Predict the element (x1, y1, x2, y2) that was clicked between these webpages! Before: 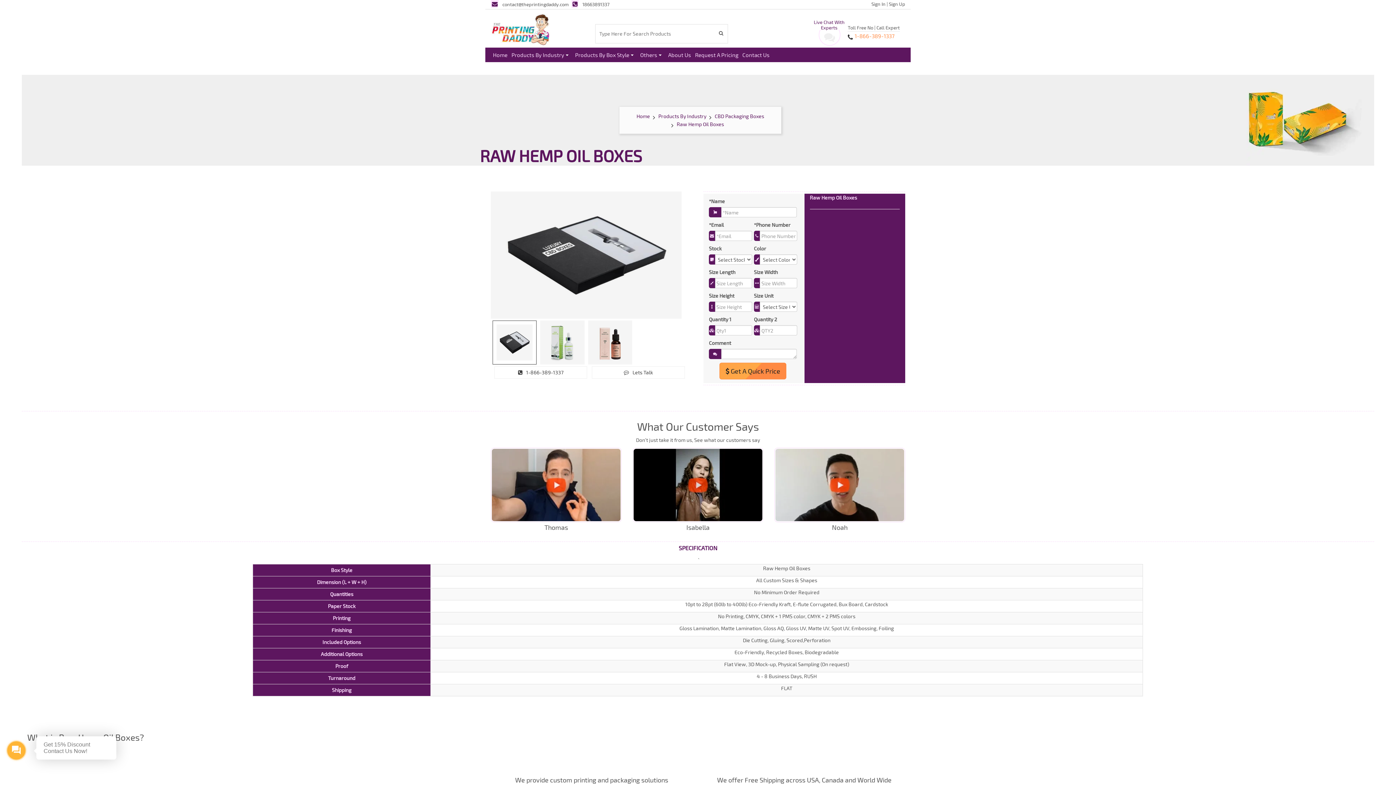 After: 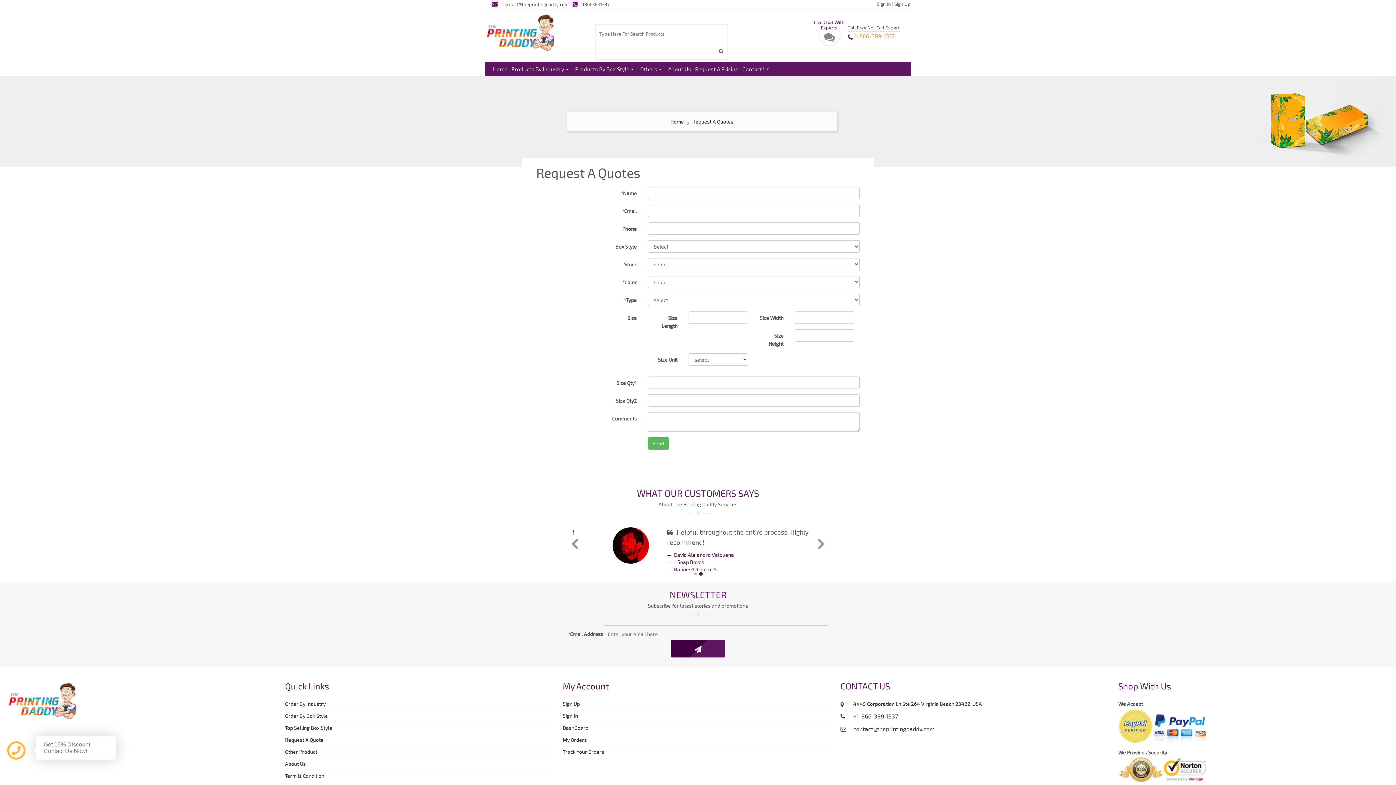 Action: label: Request A Pricing bbox: (693, 47, 740, 60)